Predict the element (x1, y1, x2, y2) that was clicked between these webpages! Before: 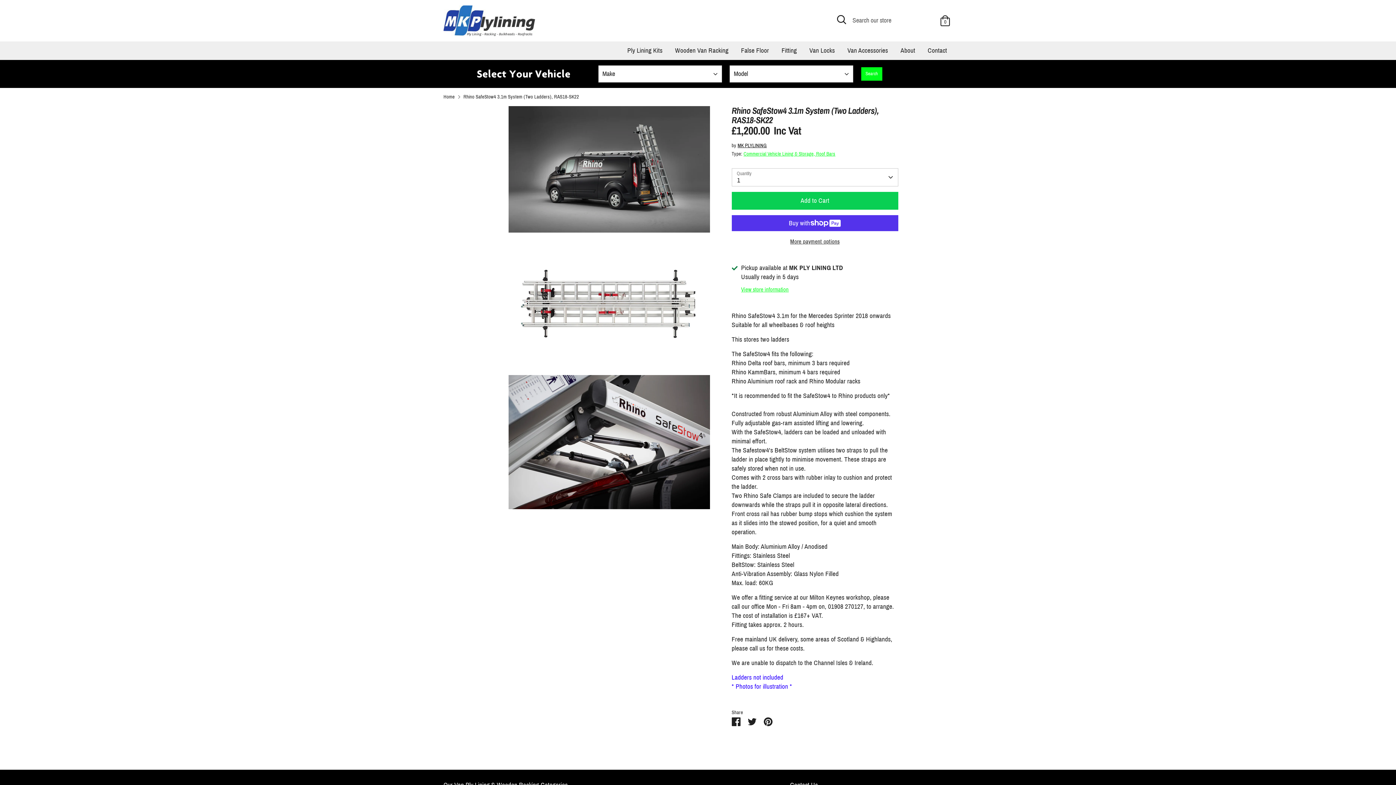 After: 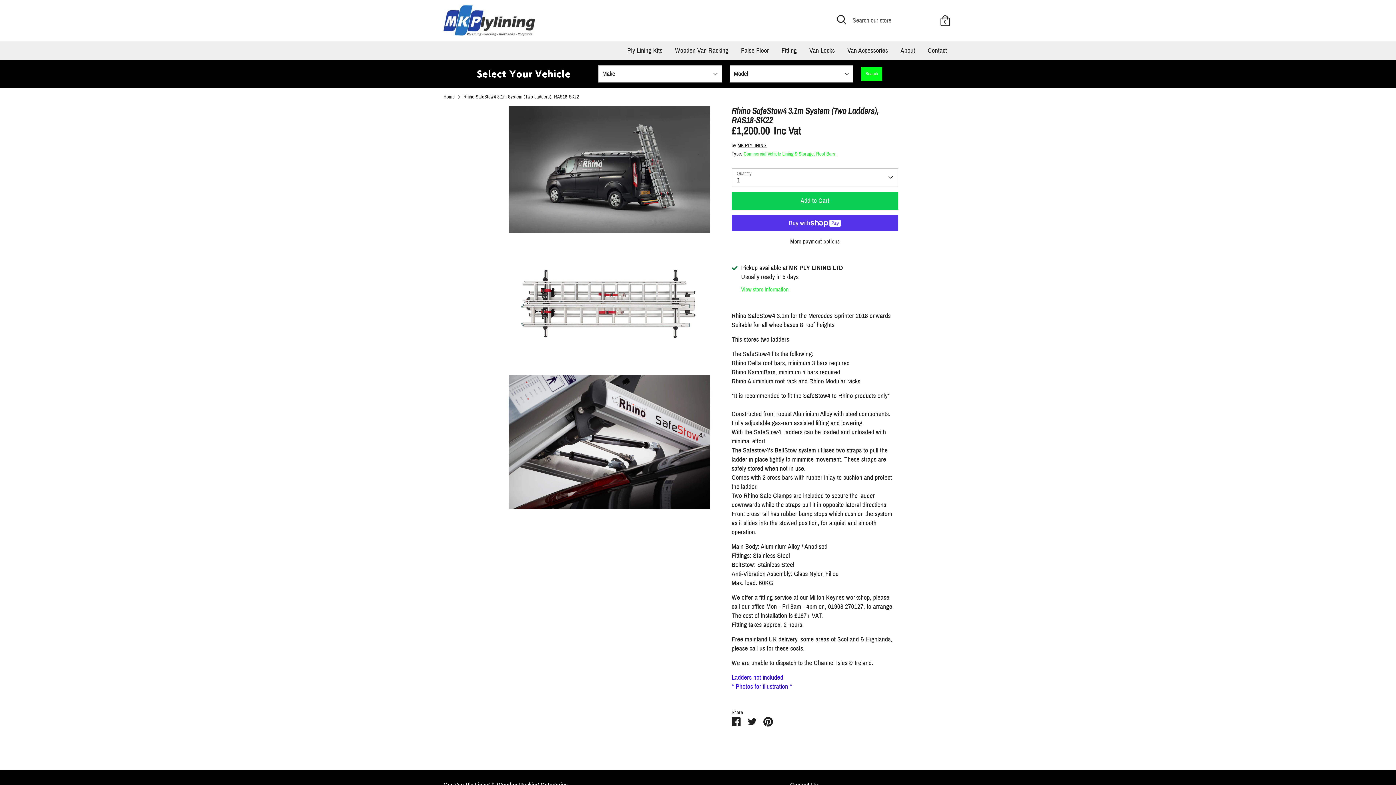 Action: label: Pin it bbox: (763, 717, 772, 725)